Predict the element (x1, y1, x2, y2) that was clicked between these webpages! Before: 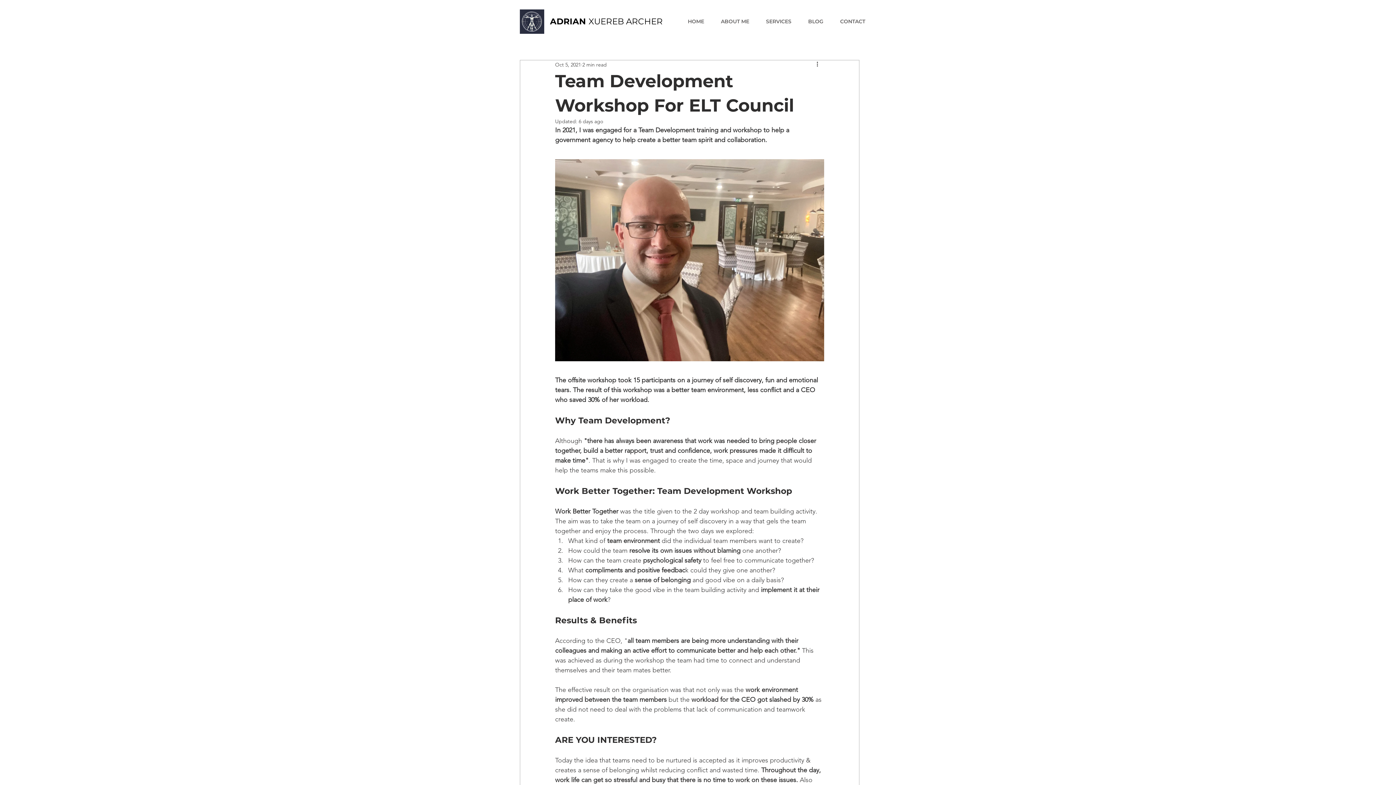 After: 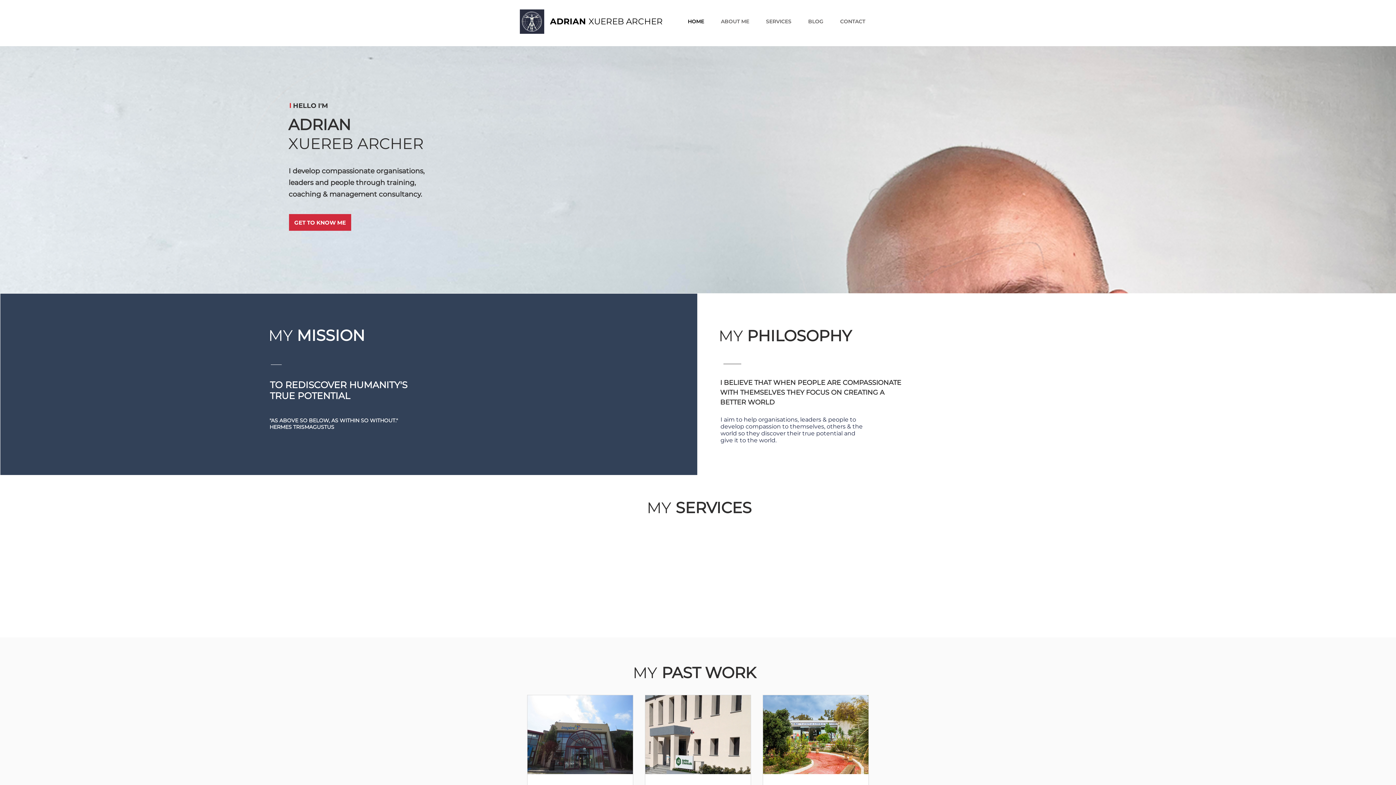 Action: label: ADRIAN  bbox: (550, 16, 588, 26)